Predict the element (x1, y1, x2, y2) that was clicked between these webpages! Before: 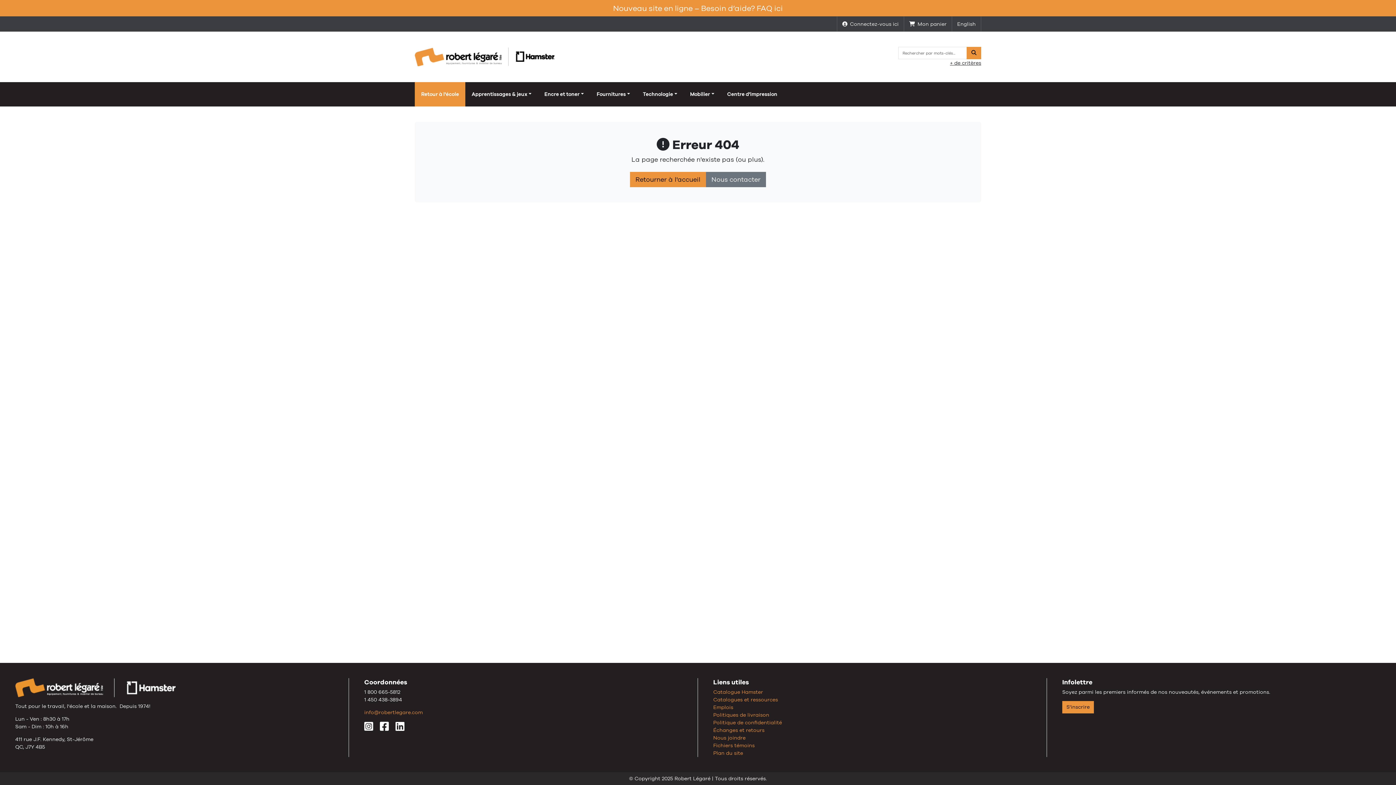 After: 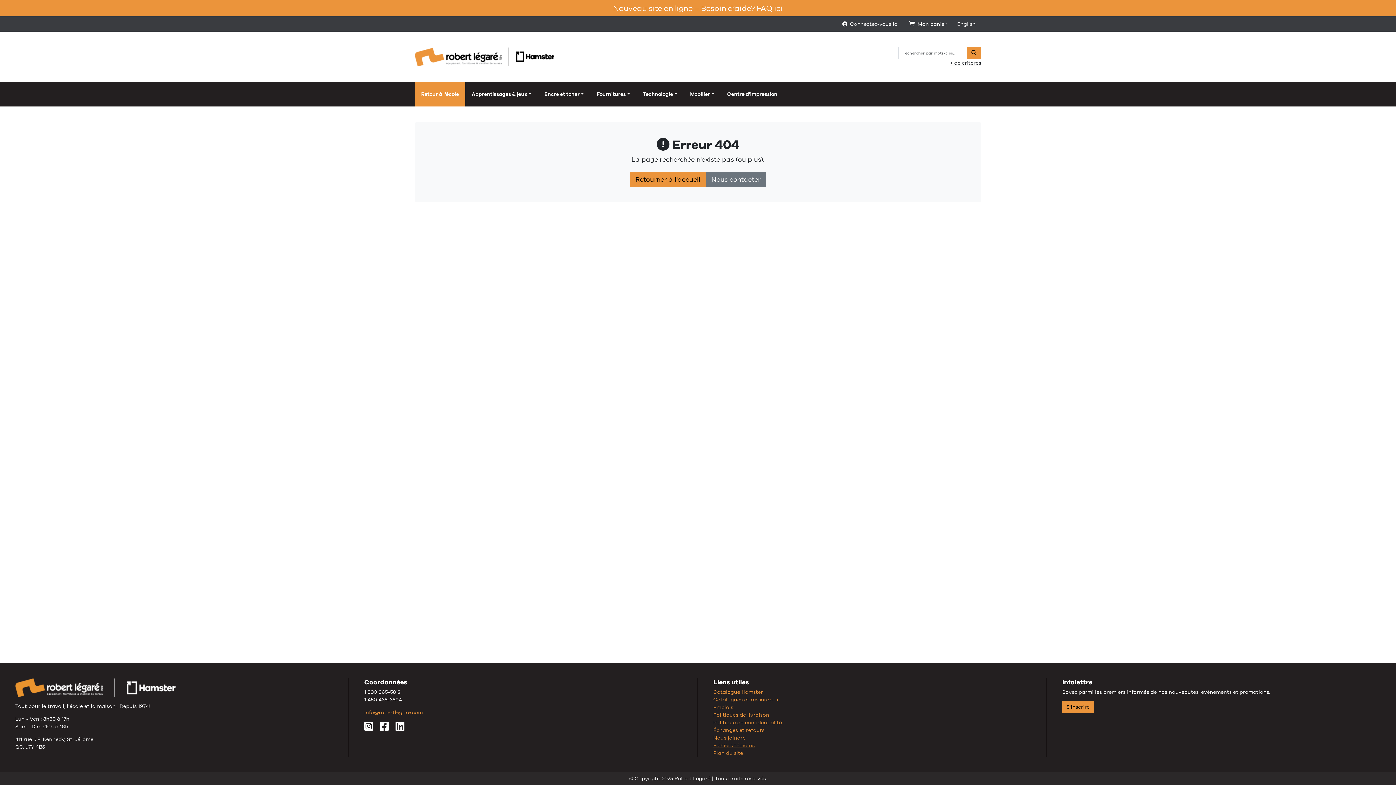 Action: bbox: (713, 742, 754, 748) label: Fichiers témoins